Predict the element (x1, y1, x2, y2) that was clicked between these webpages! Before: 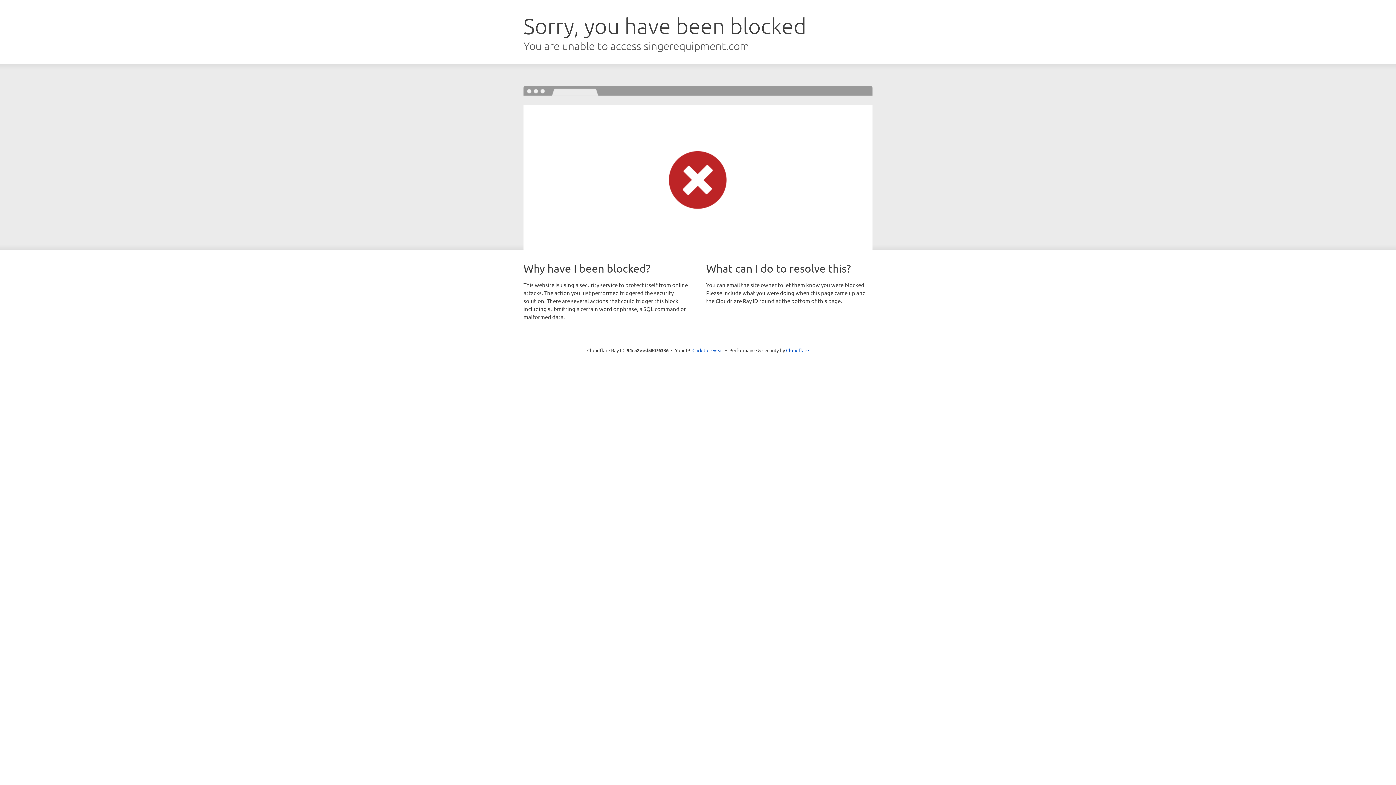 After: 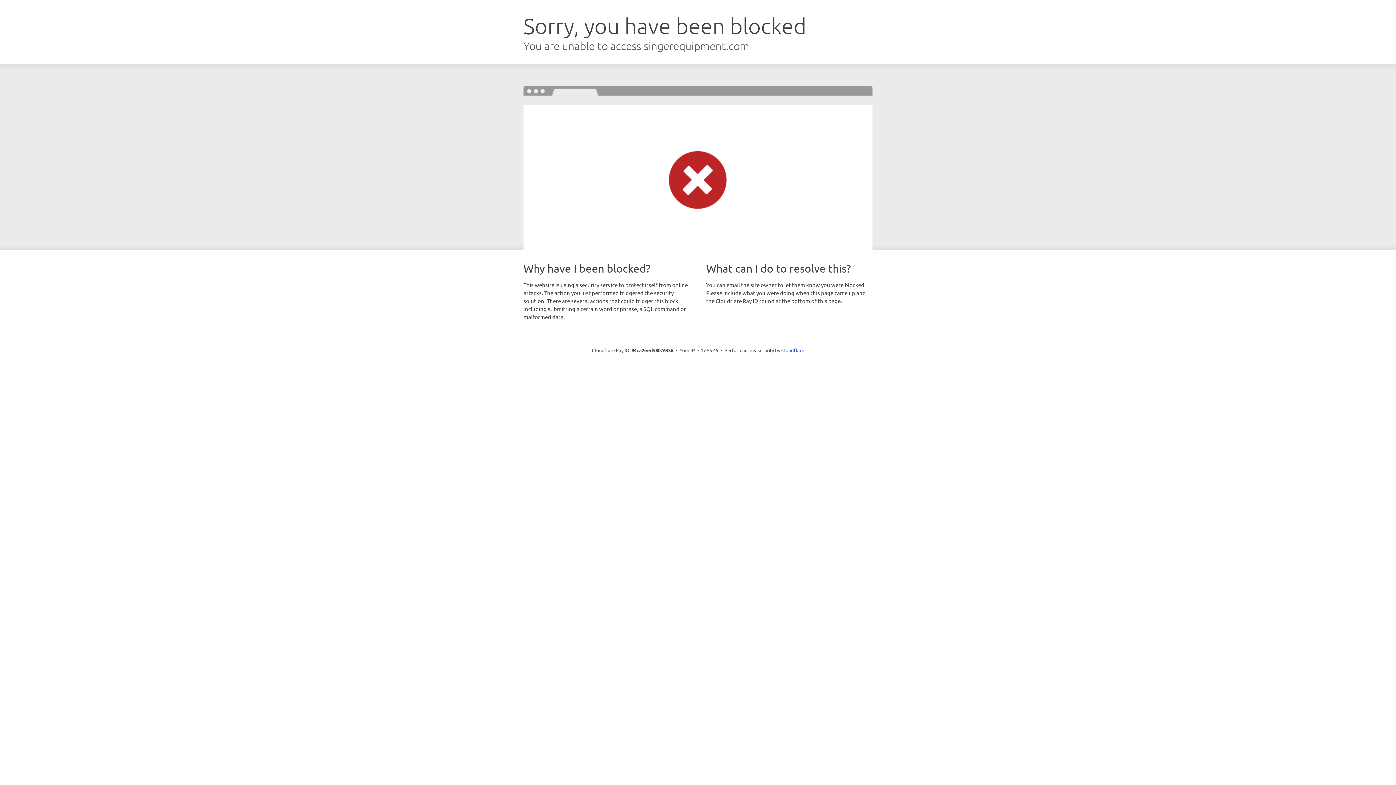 Action: bbox: (692, 346, 723, 353) label: Click to reveal